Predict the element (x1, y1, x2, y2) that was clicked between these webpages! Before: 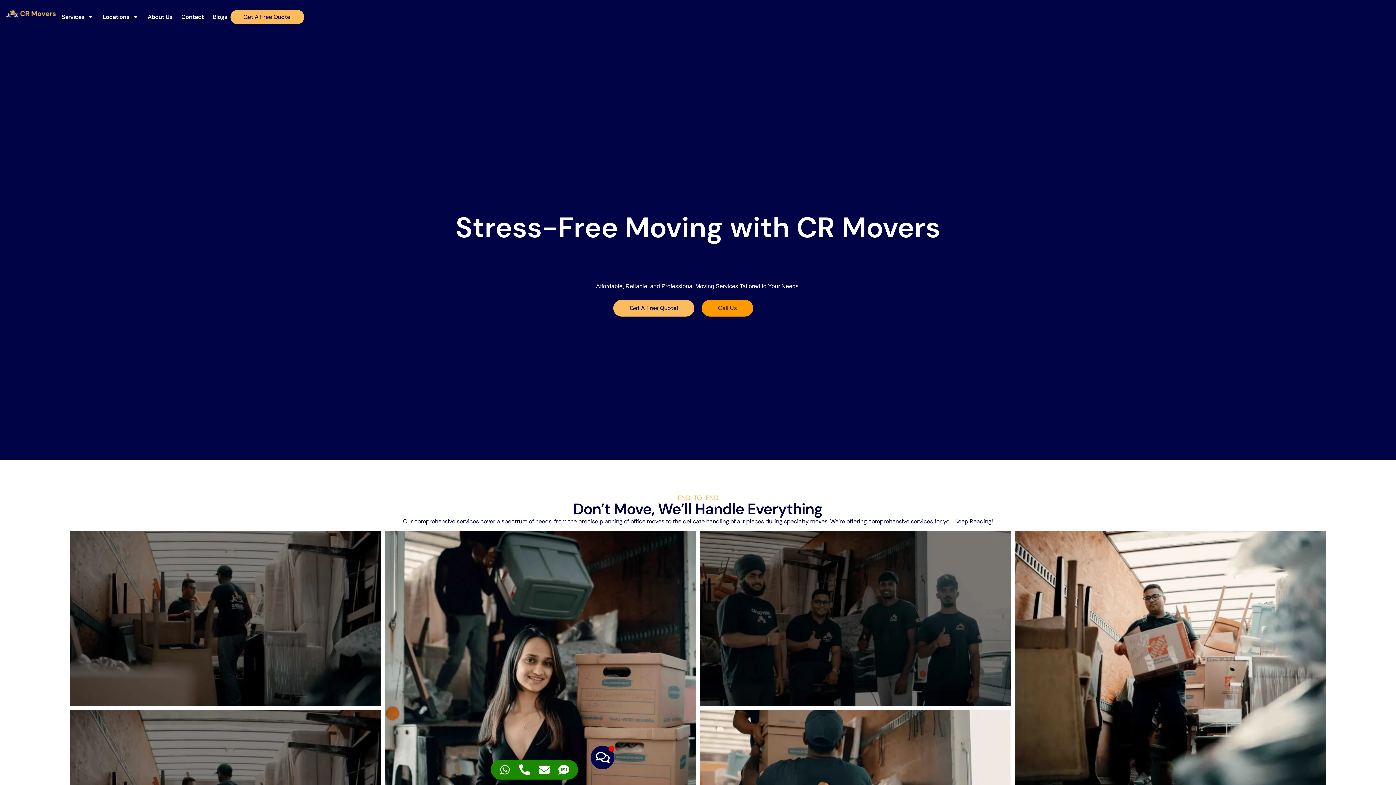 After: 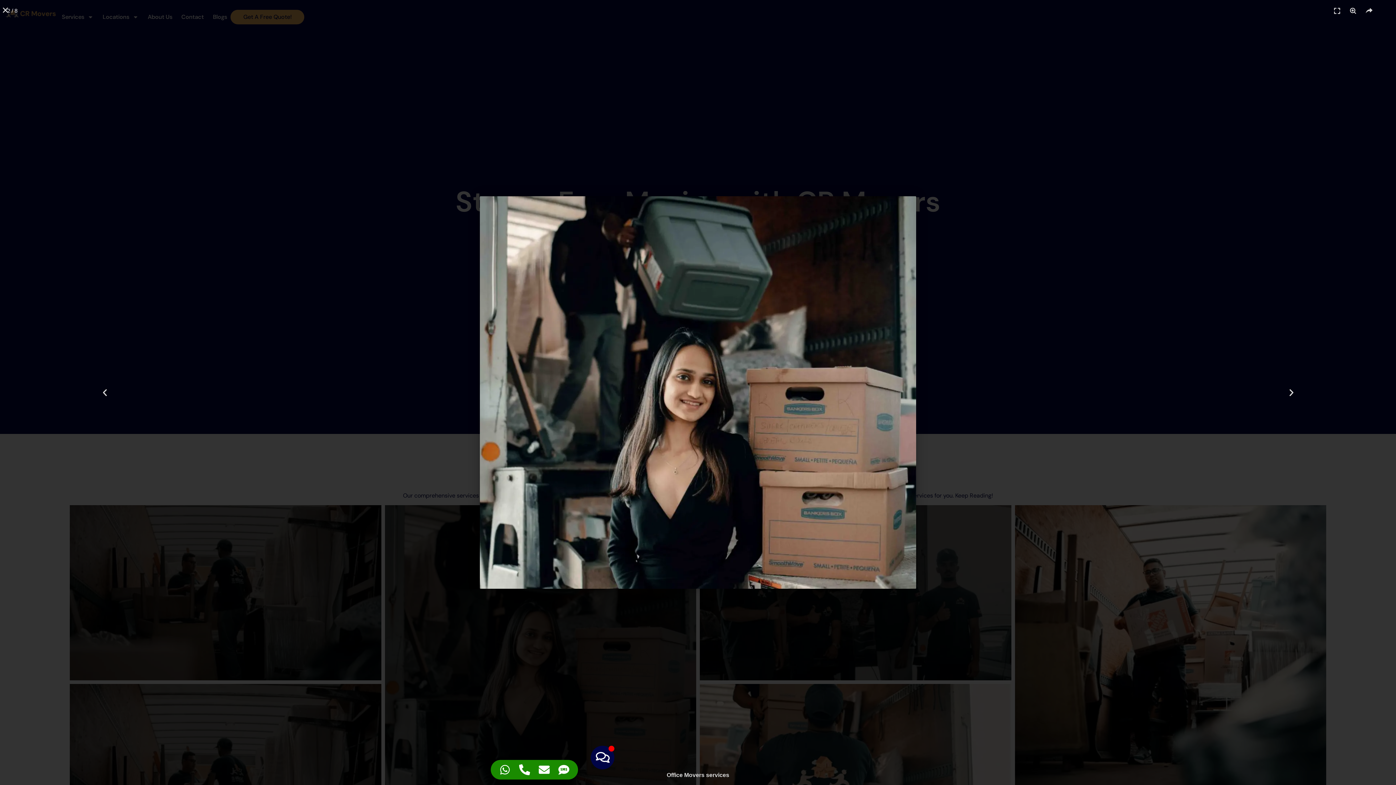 Action: bbox: (384, 531, 696, 811)